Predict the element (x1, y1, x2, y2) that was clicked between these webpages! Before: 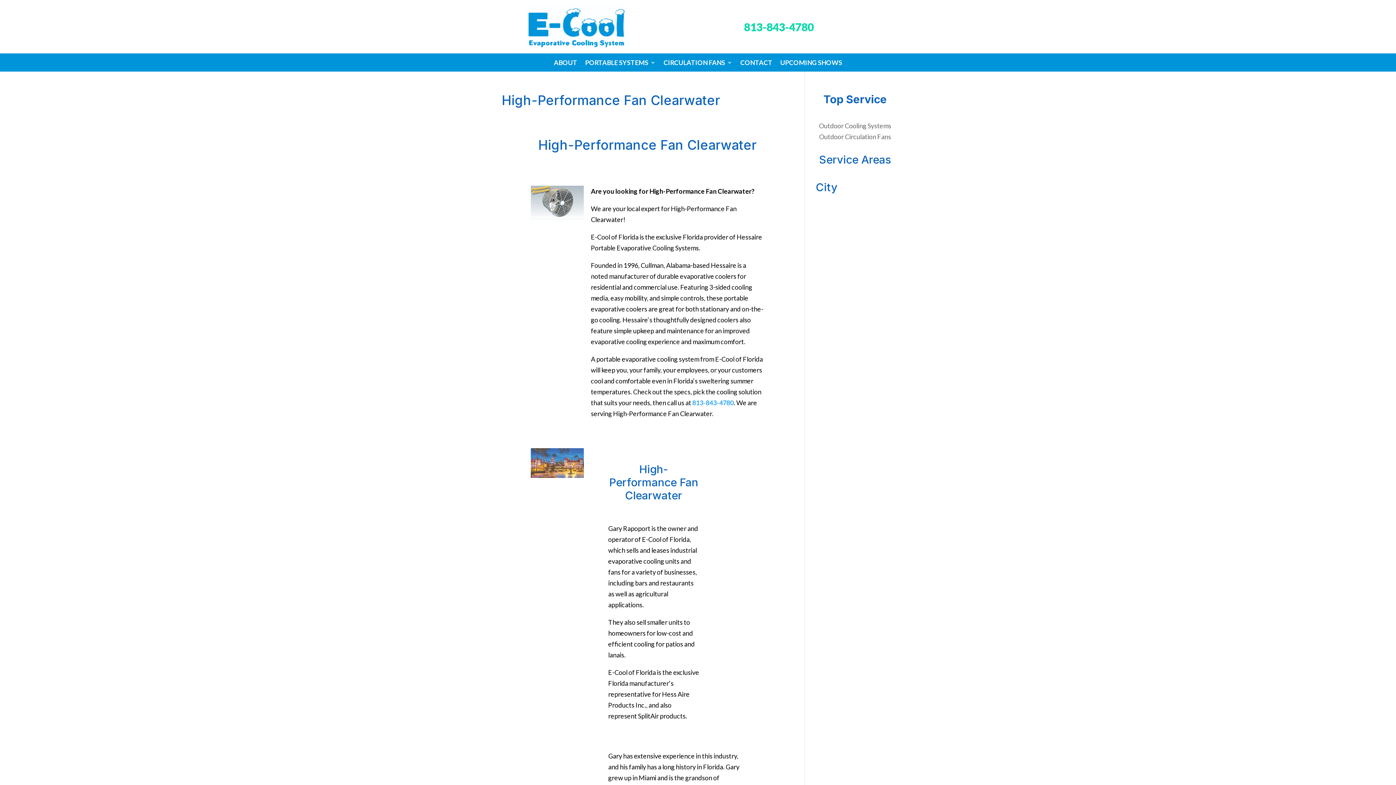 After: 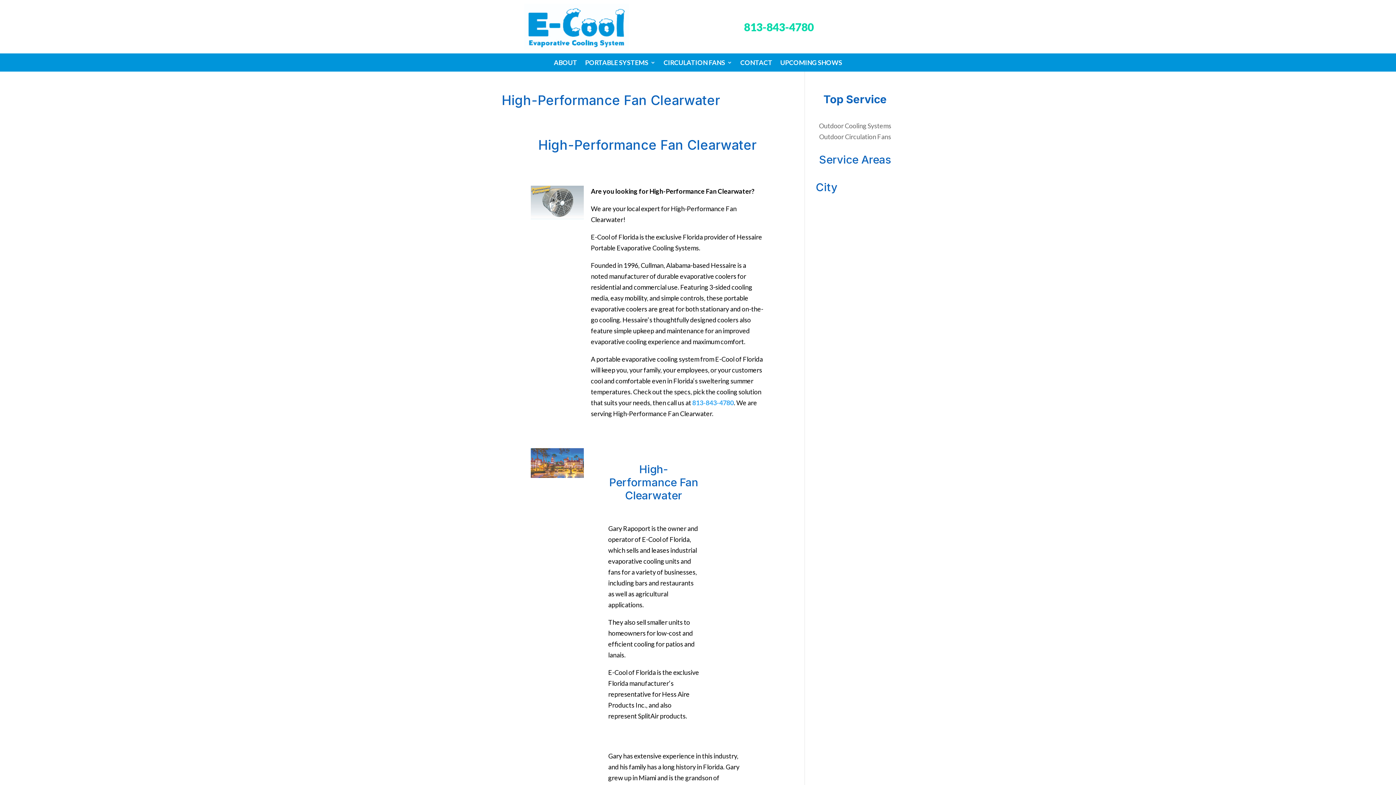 Action: bbox: (692, 398, 733, 406) label: 813-843-4780